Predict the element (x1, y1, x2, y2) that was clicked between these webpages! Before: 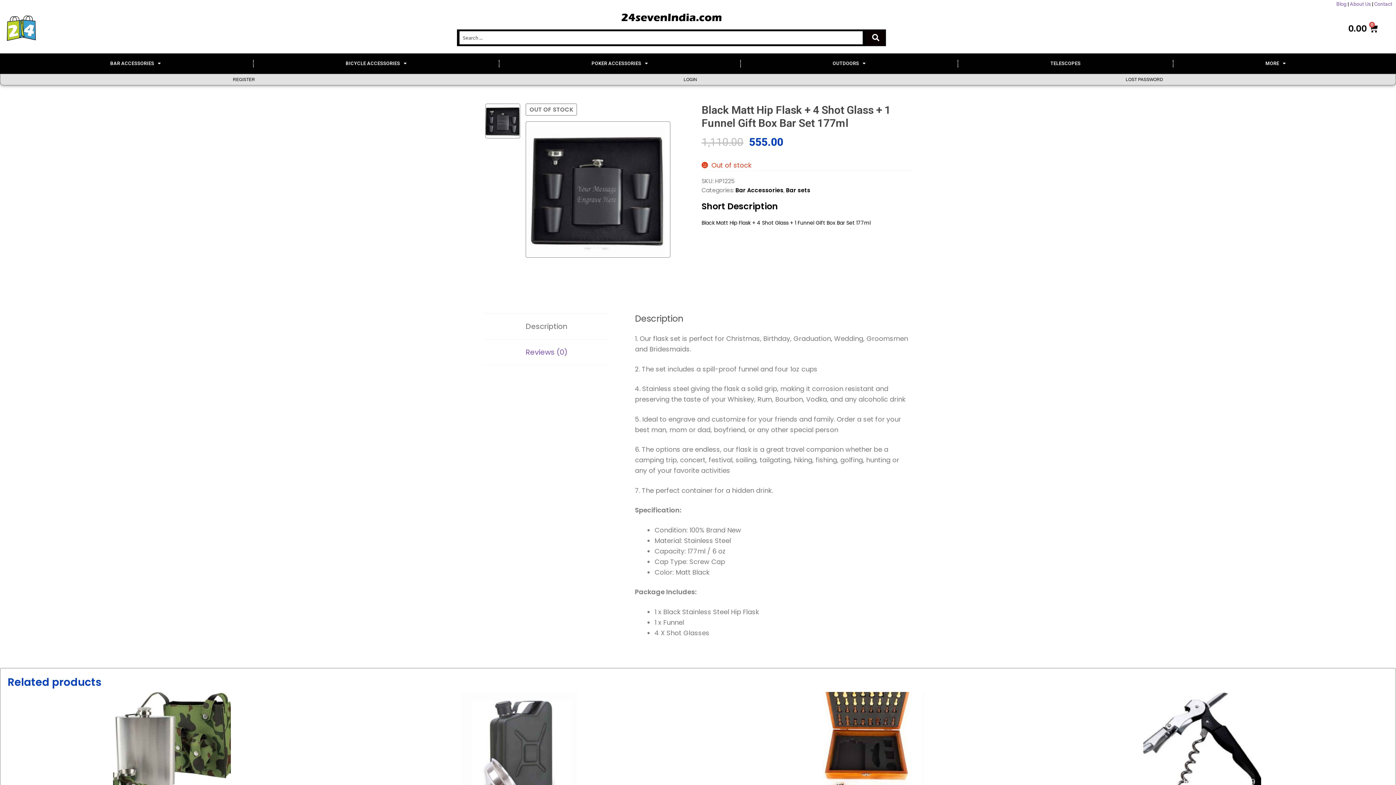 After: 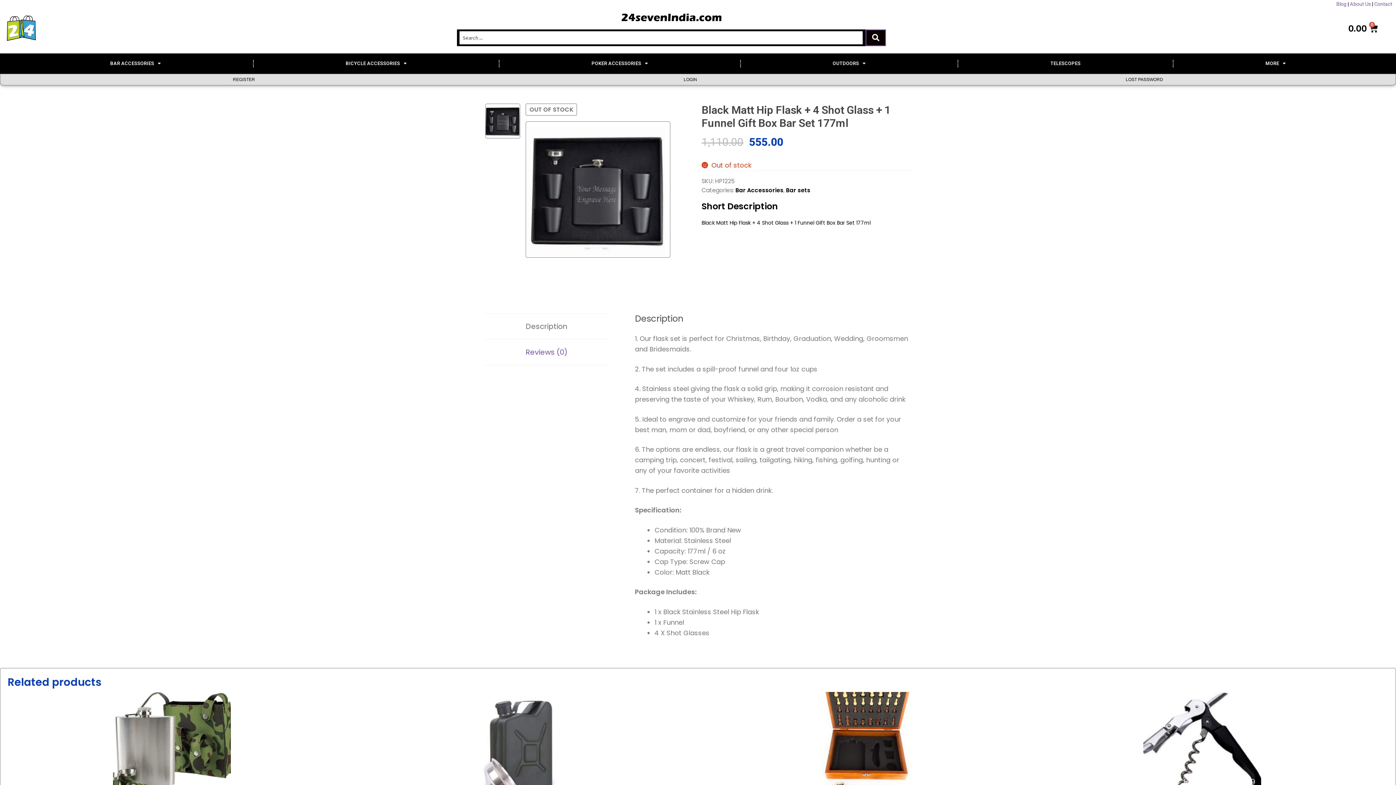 Action: bbox: (866, 30, 885, 45)